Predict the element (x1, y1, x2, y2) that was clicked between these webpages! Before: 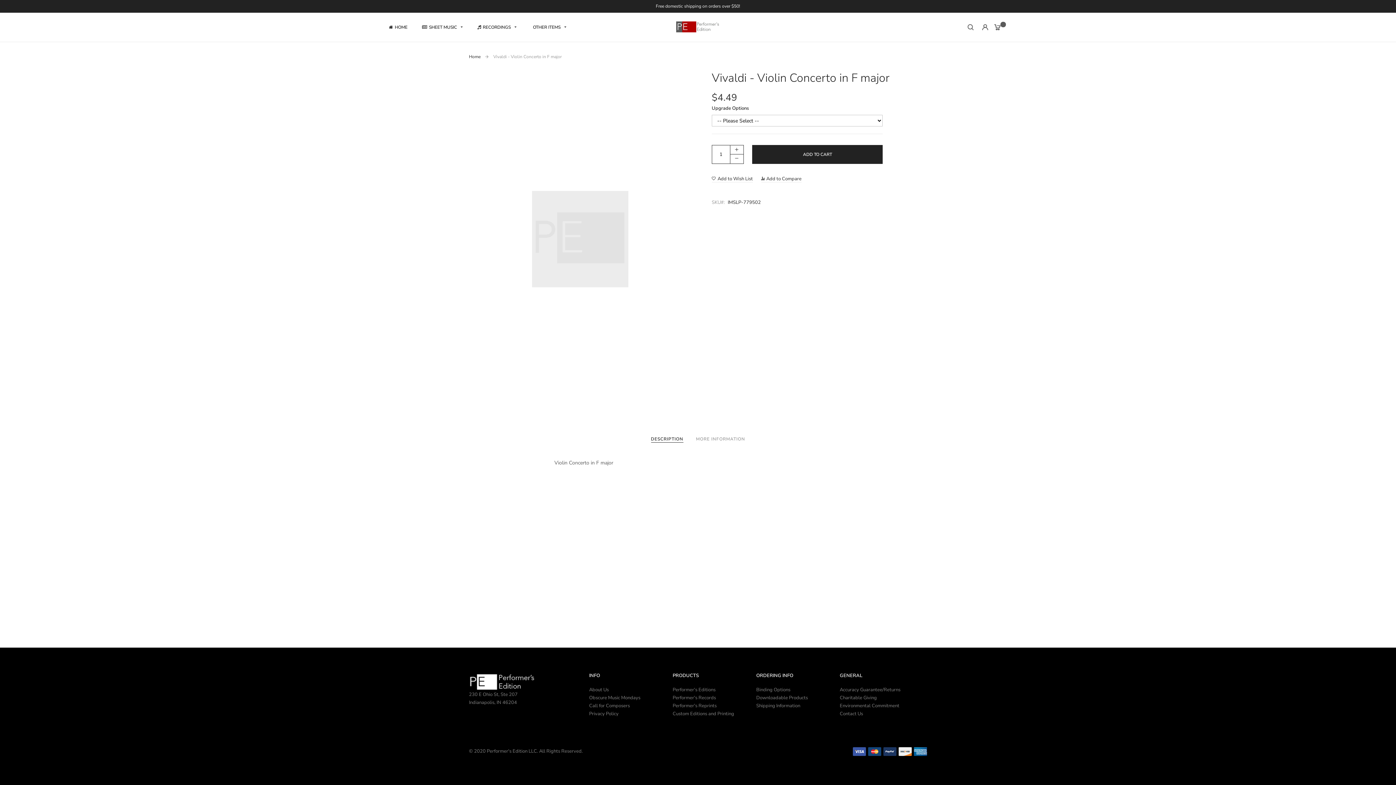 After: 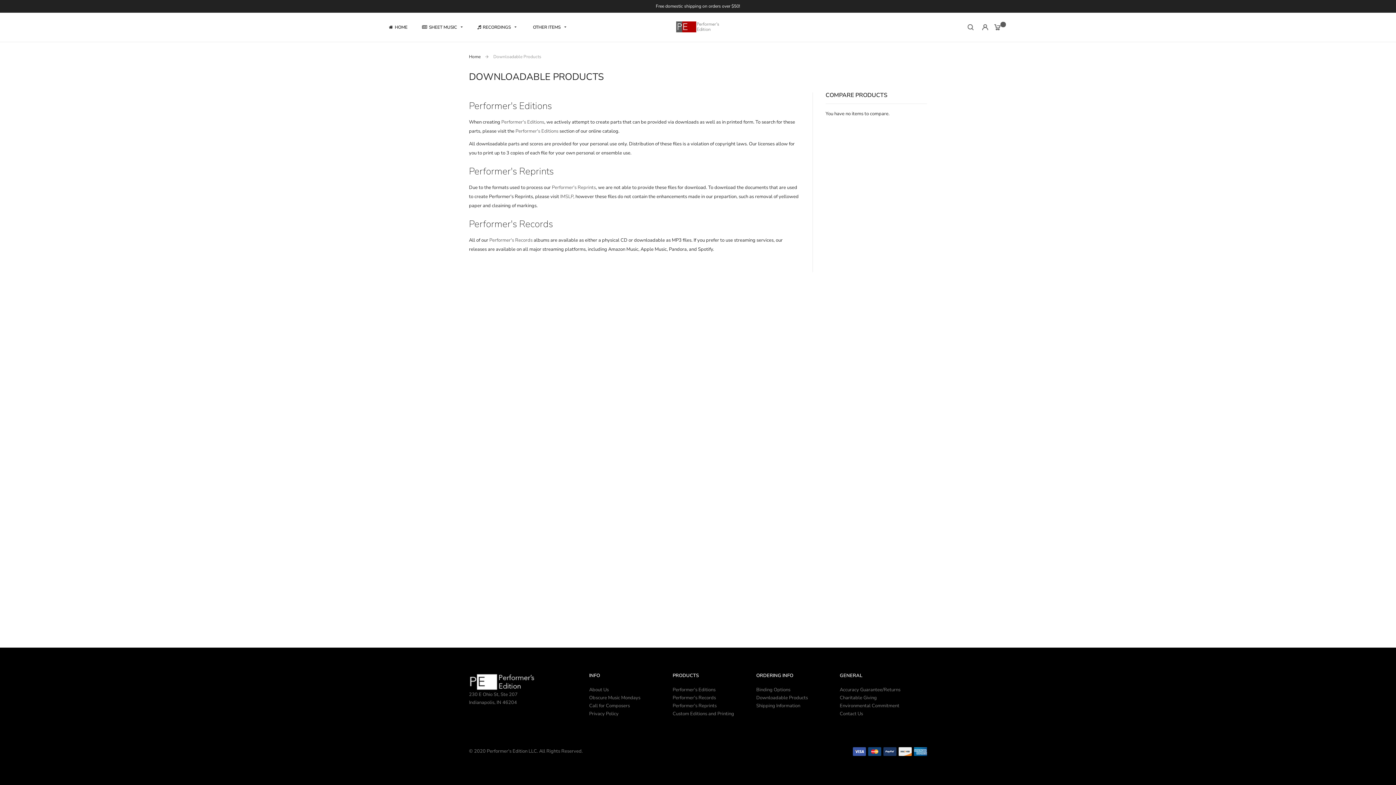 Action: label: Downloadable Products bbox: (756, 694, 808, 701)